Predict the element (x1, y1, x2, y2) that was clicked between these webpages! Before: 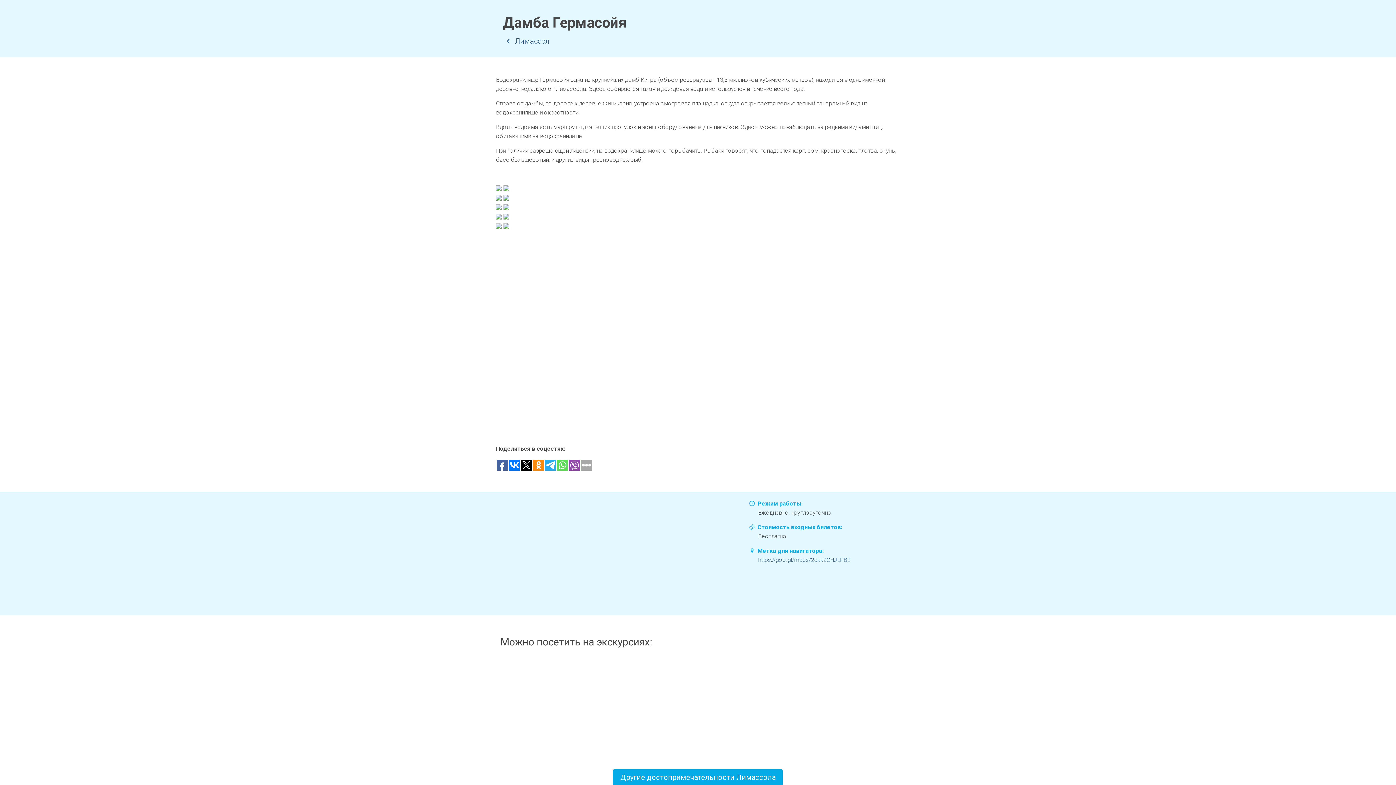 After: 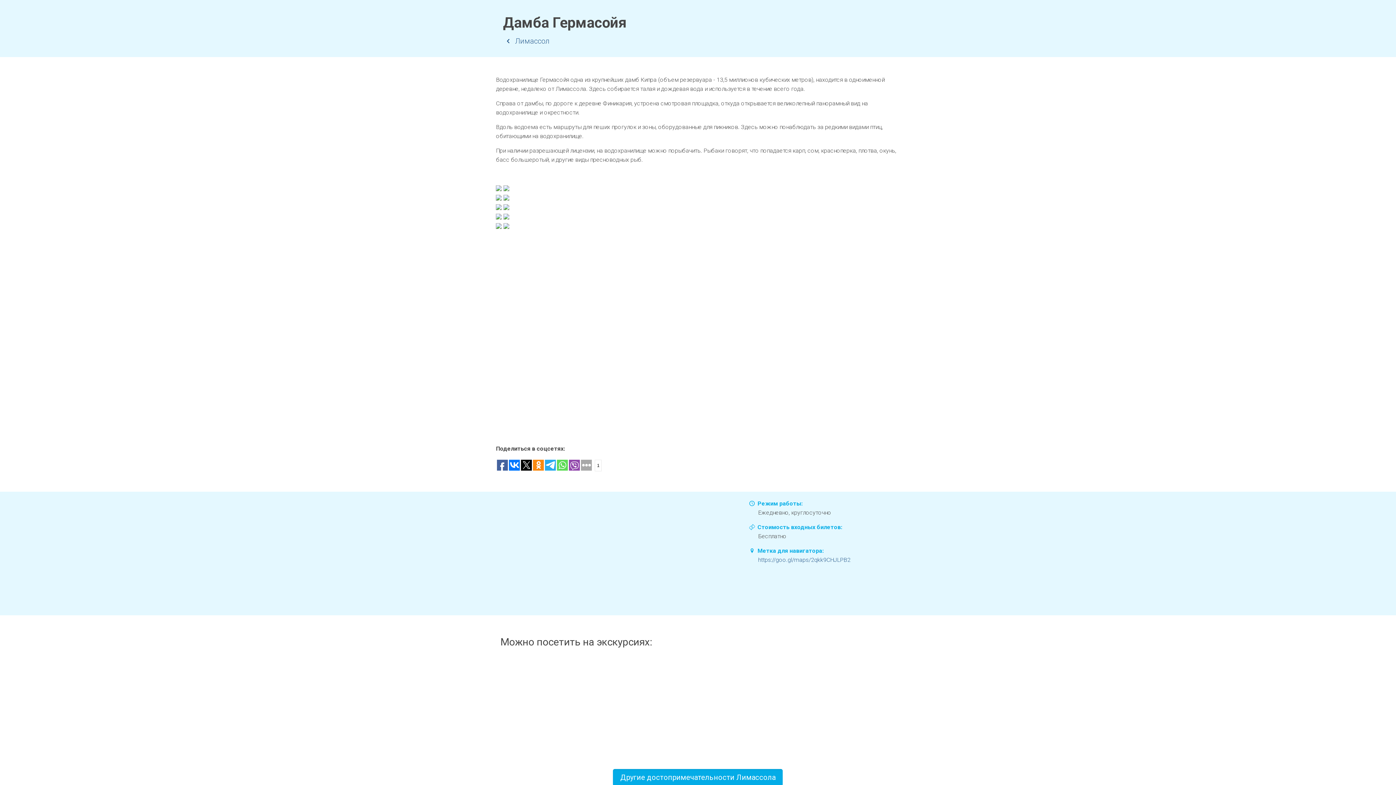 Action: bbox: (569, 460, 580, 470)